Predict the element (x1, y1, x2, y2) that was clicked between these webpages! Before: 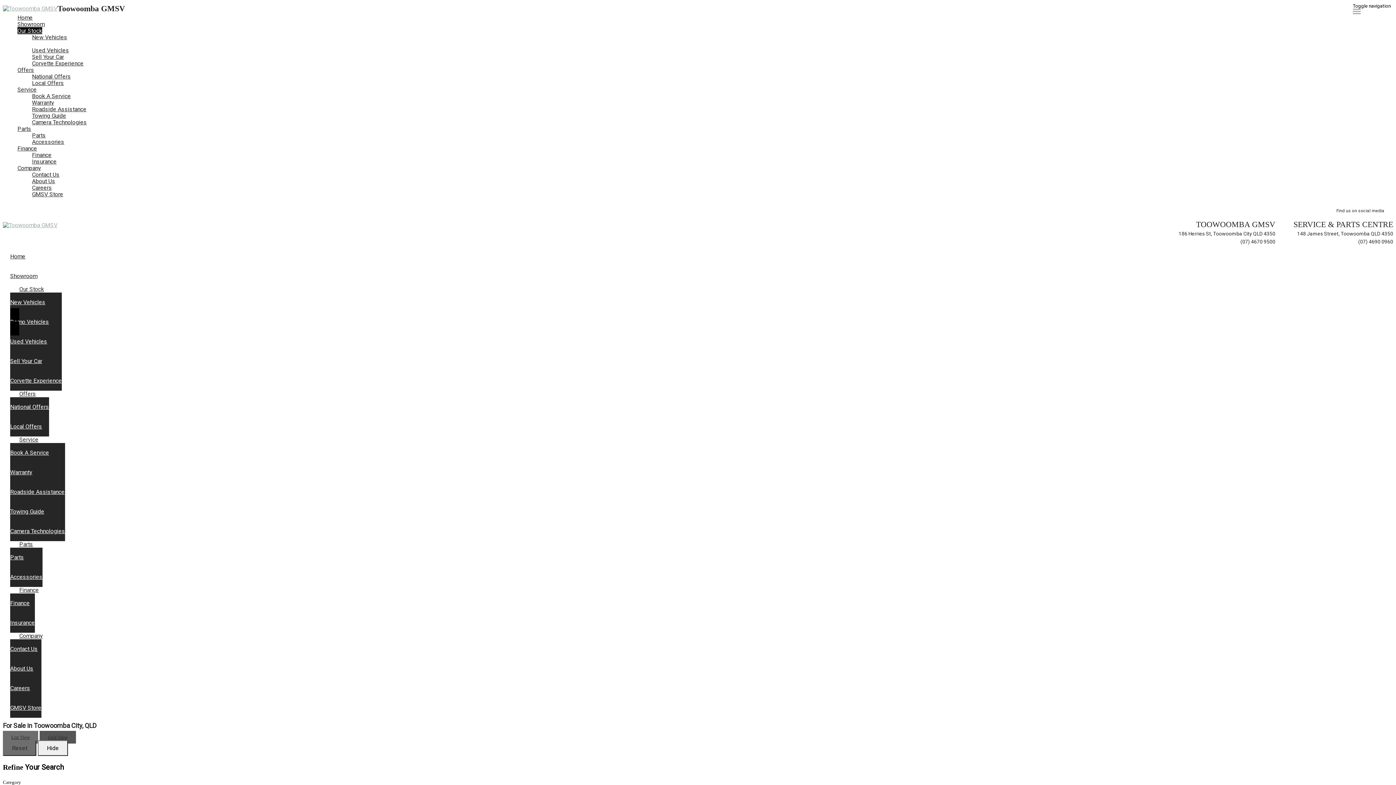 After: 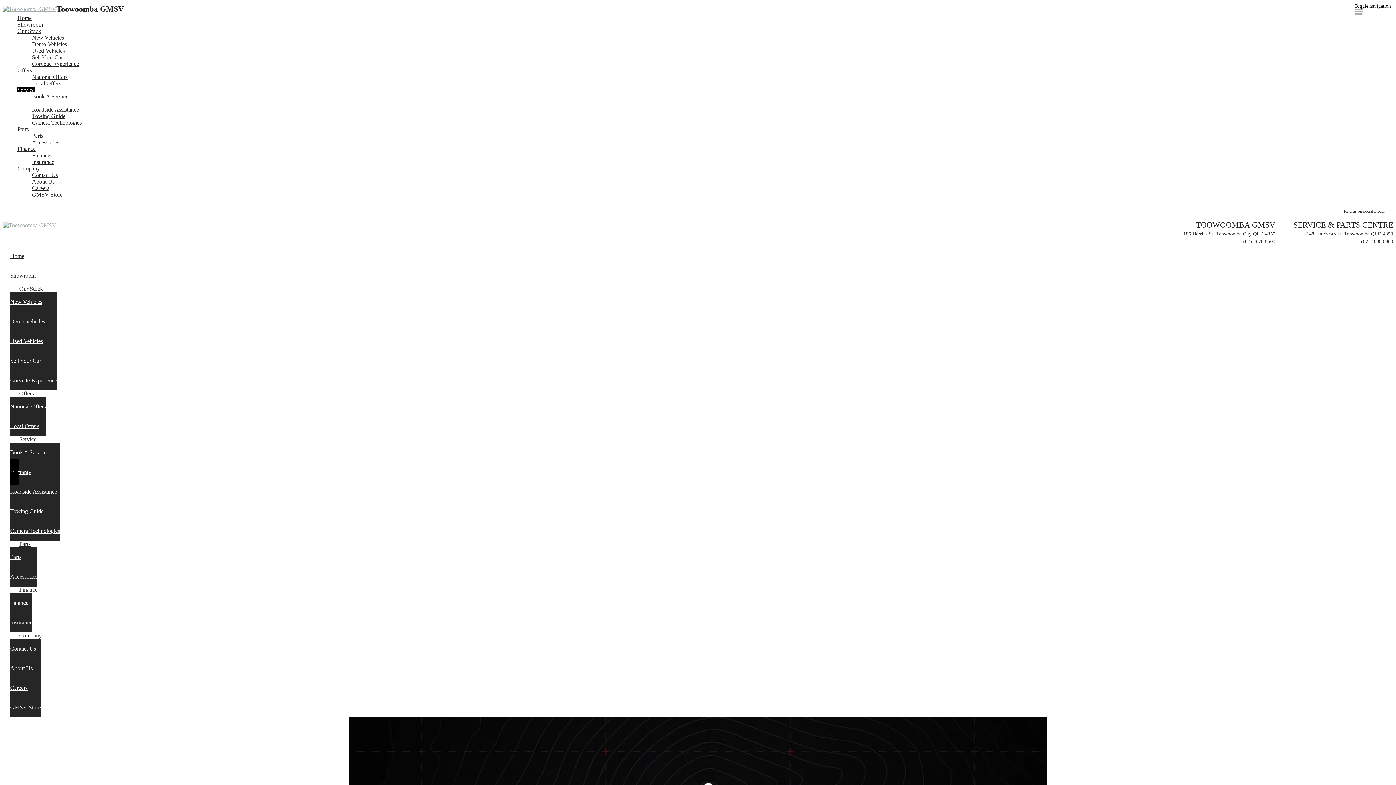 Action: label: Warranty bbox: (32, 99, 1393, 106)